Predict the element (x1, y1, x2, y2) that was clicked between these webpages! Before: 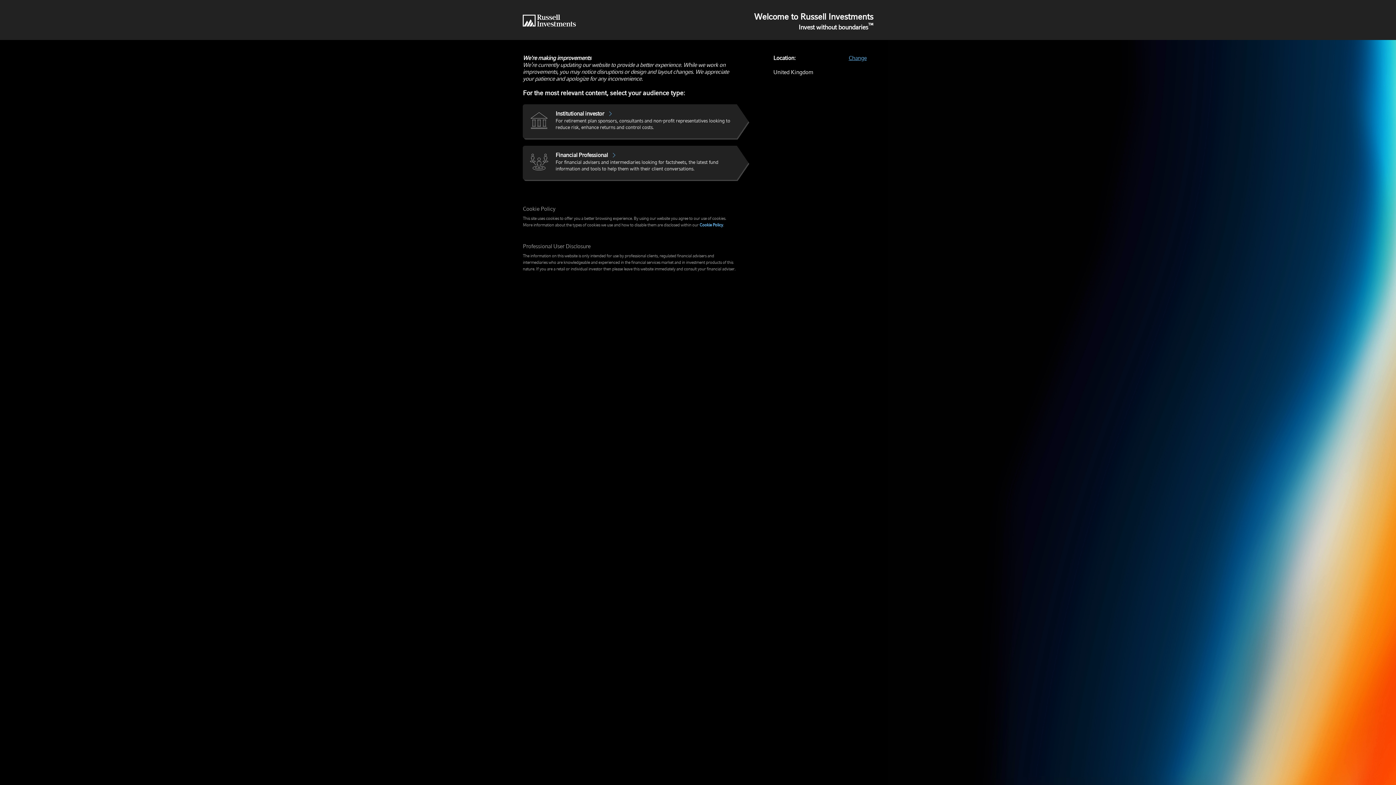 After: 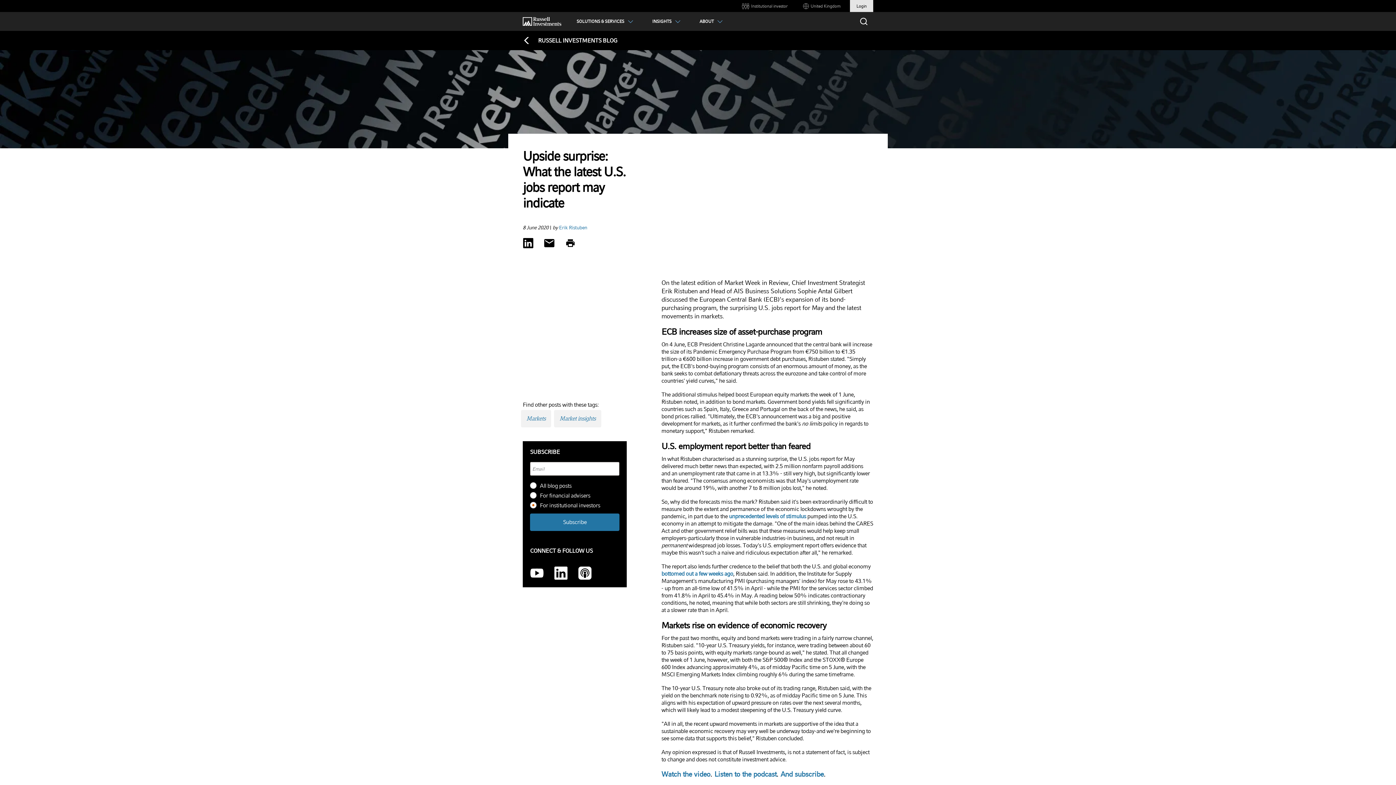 Action: label: Institutional investor
For retirement plan sponsors, consultants and non-profit representatives looking to reduce risk, enhance returns and control costs. bbox: (522, 104, 736, 138)